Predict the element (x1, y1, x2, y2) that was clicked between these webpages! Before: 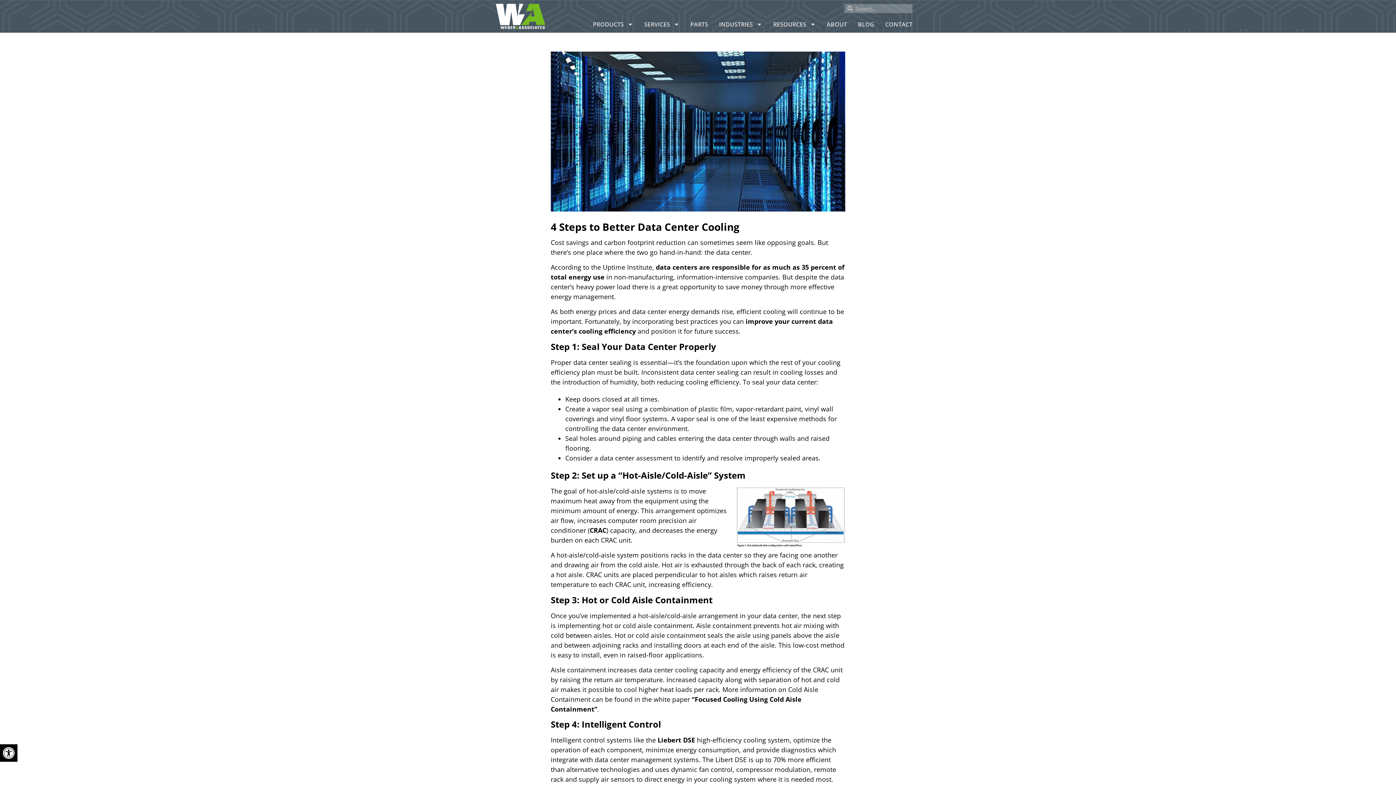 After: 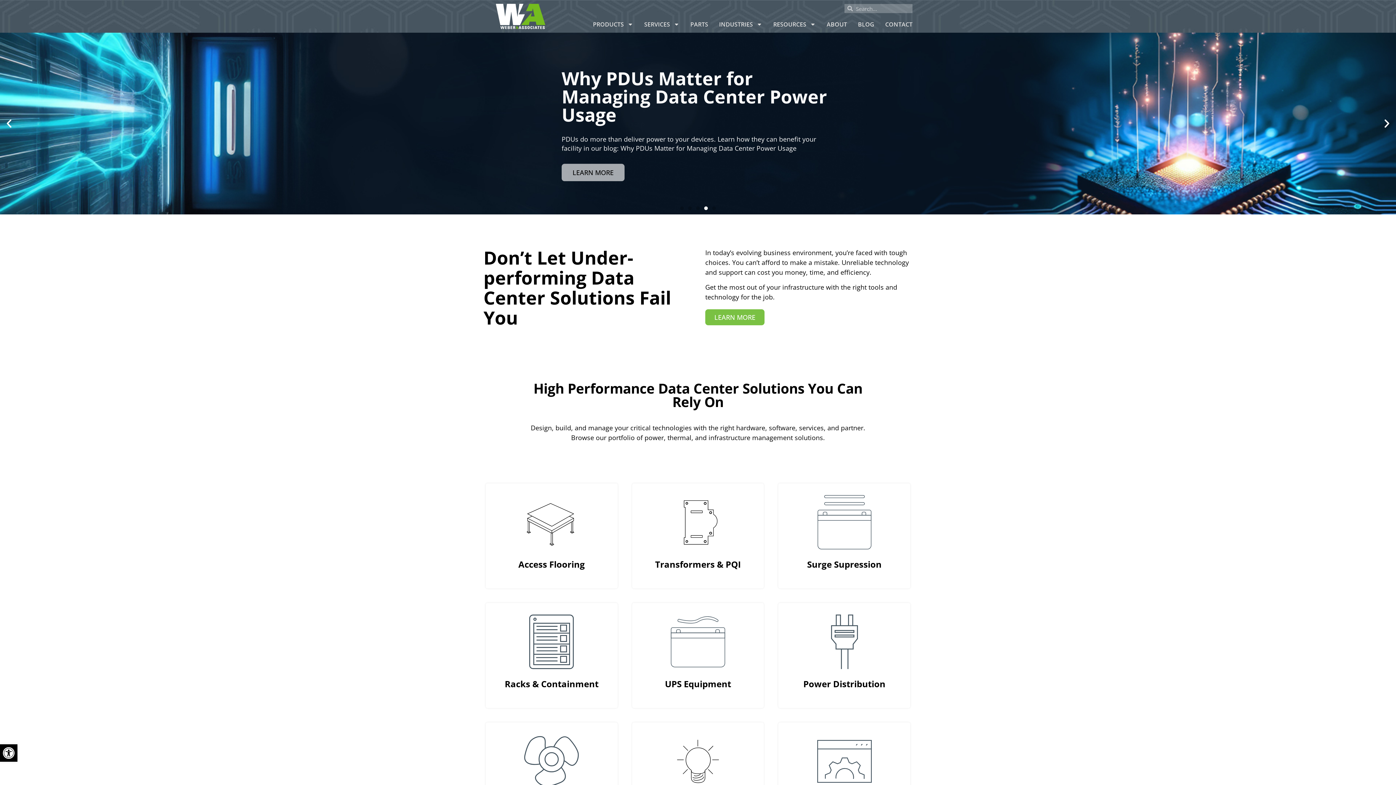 Action: bbox: (483, 3, 557, 29)